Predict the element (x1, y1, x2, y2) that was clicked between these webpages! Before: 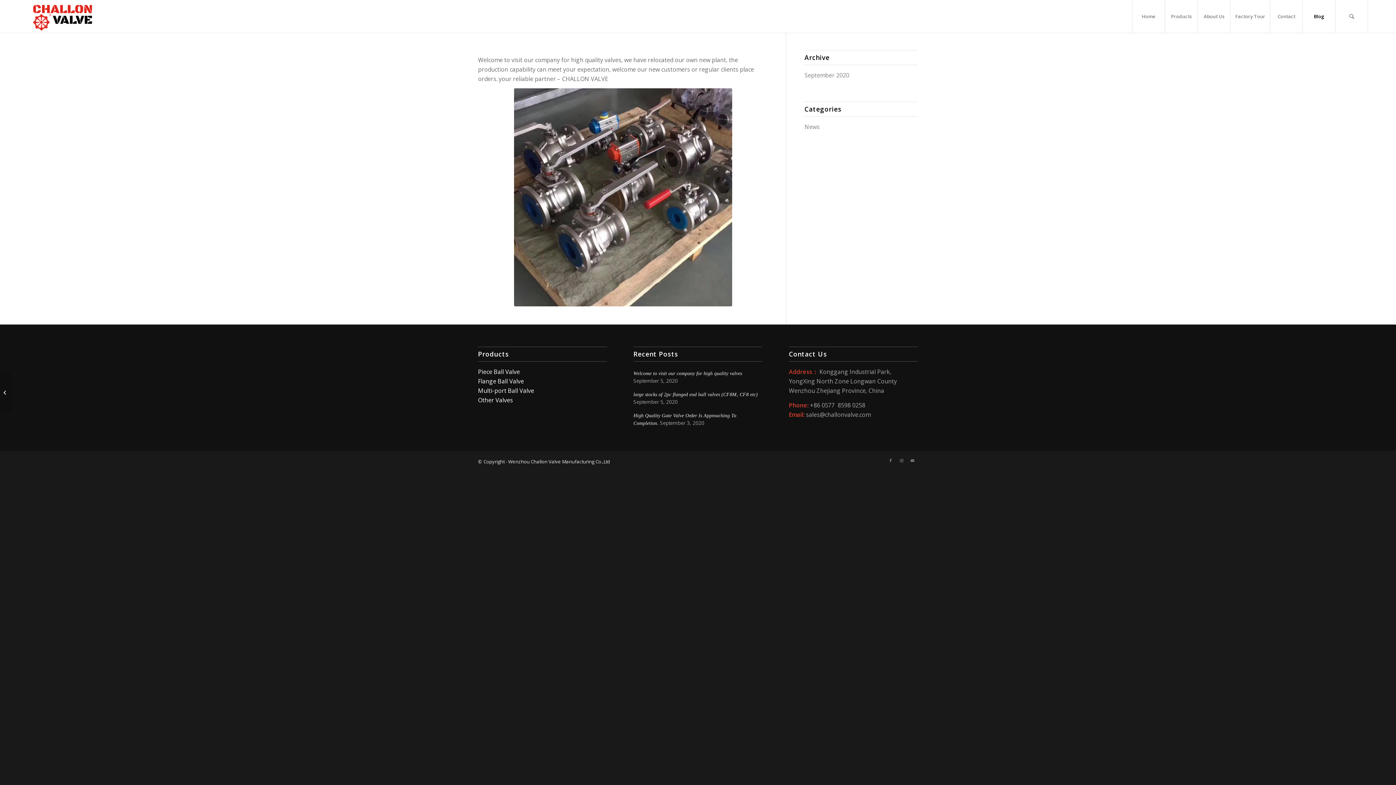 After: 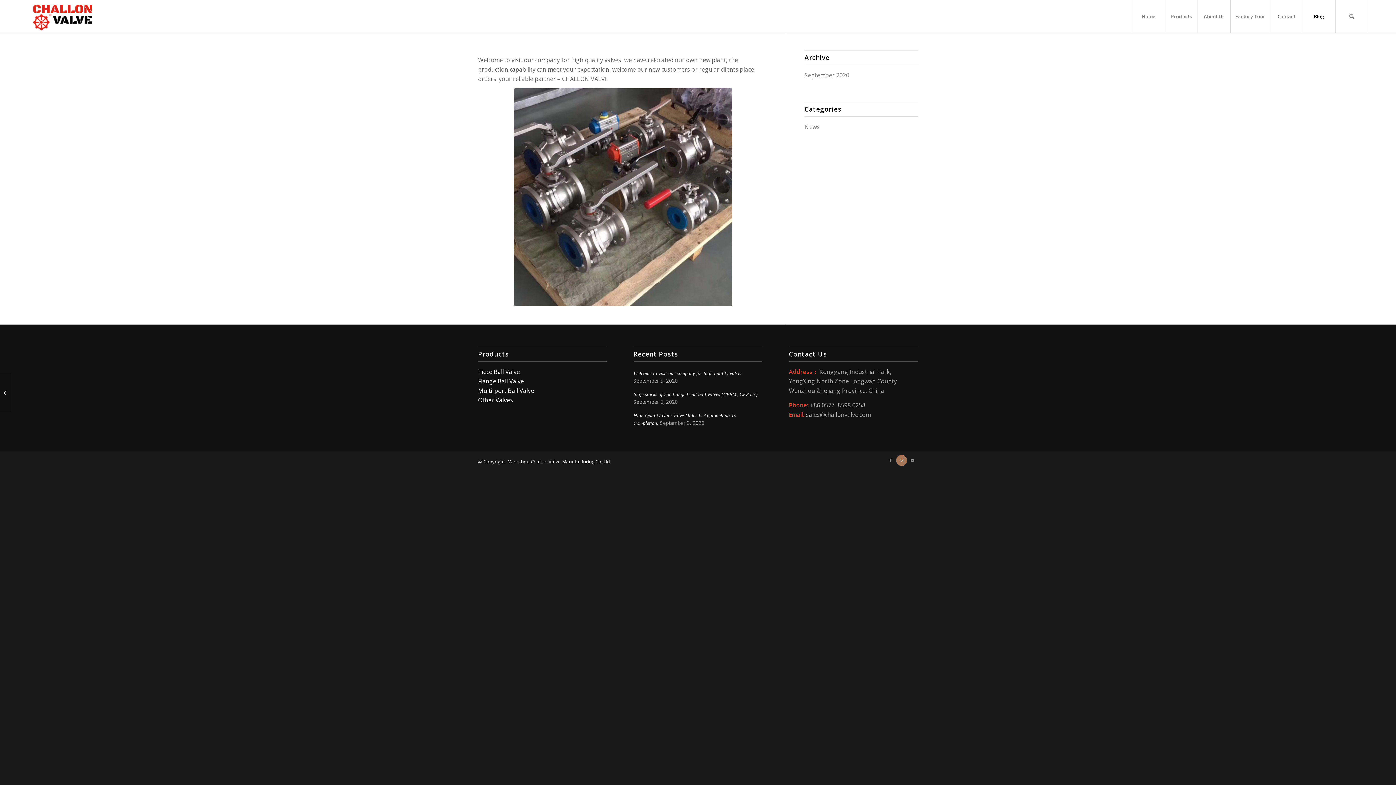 Action: bbox: (896, 455, 907, 466) label: Link to Instagram